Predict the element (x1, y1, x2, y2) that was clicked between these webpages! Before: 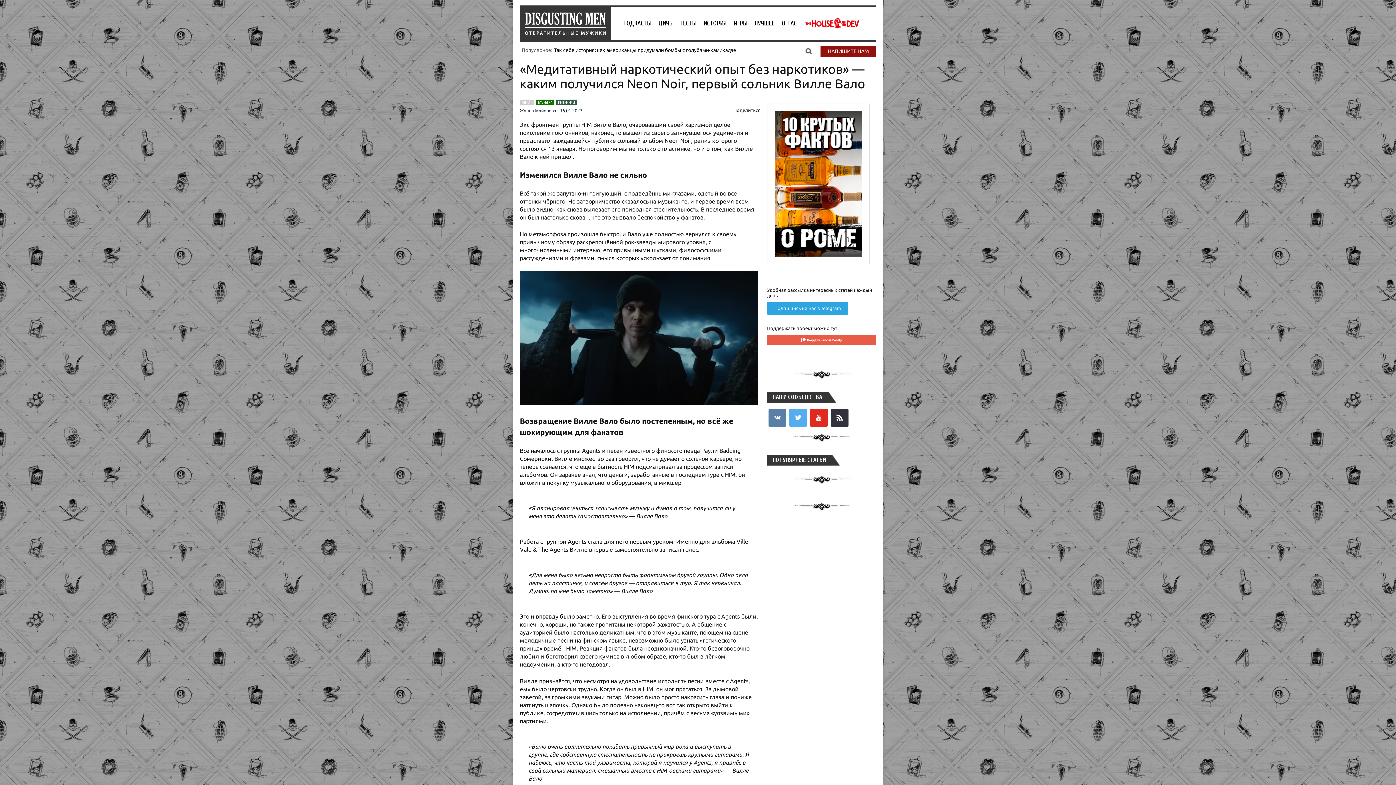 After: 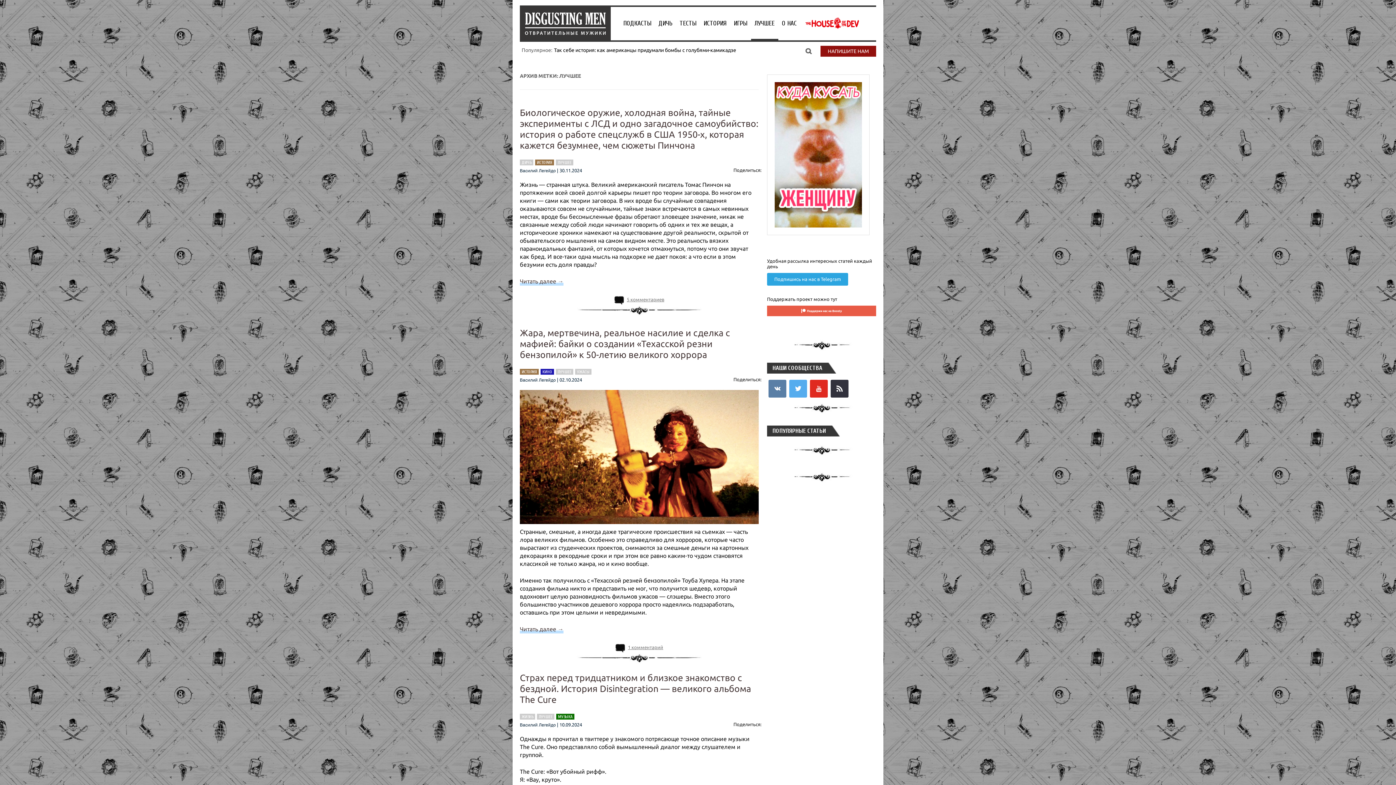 Action: bbox: (752, 6, 777, 40) label: ЛУЧШЕЕ